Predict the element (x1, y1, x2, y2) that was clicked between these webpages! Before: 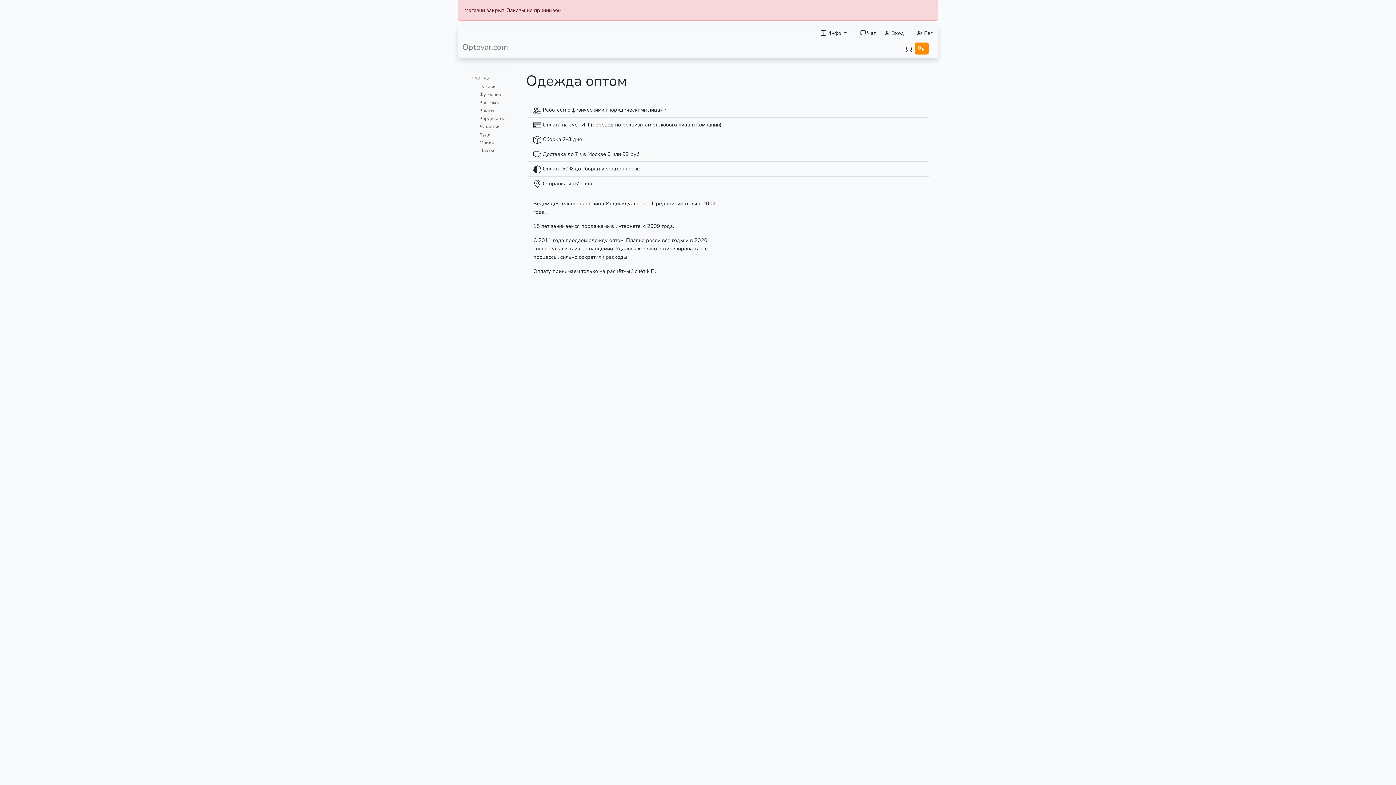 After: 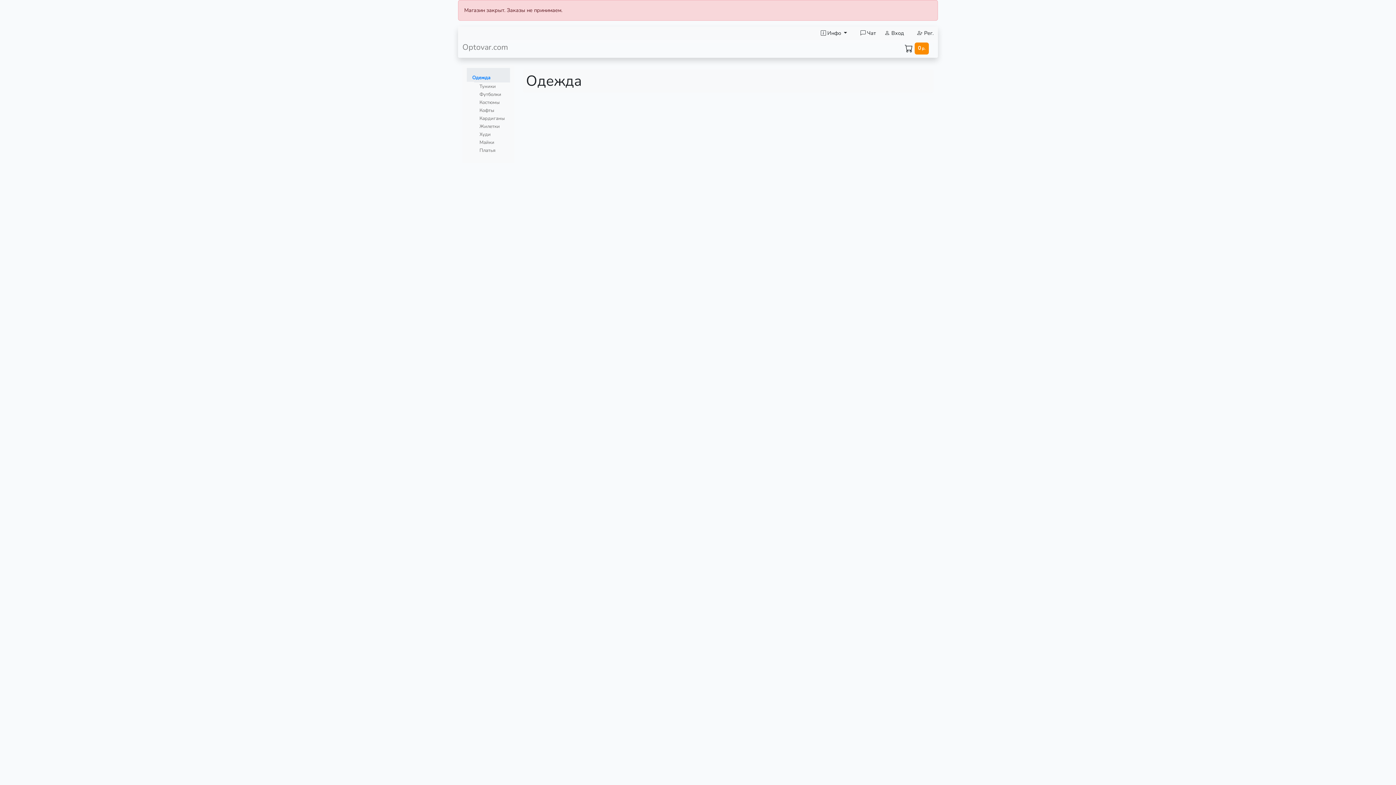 Action: bbox: (466, 68, 510, 73)